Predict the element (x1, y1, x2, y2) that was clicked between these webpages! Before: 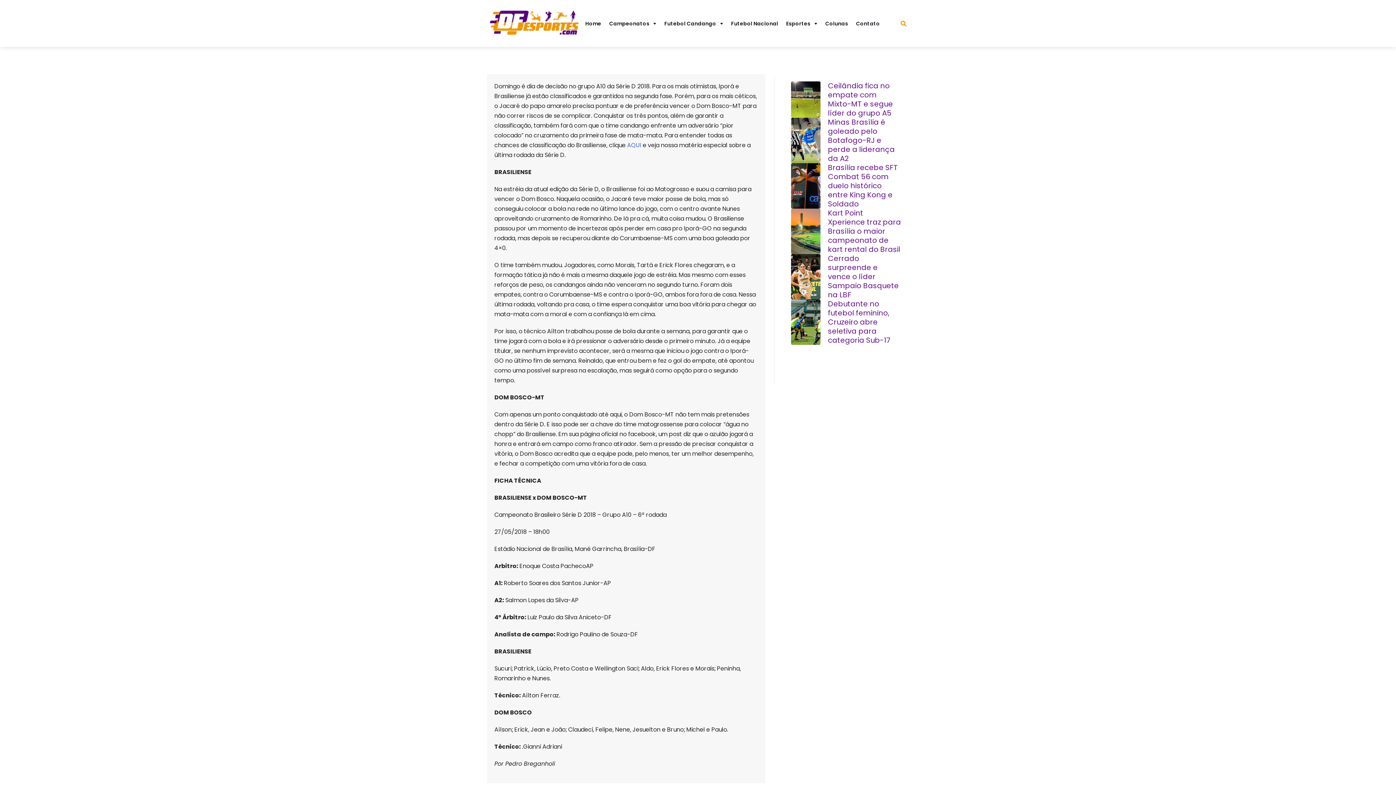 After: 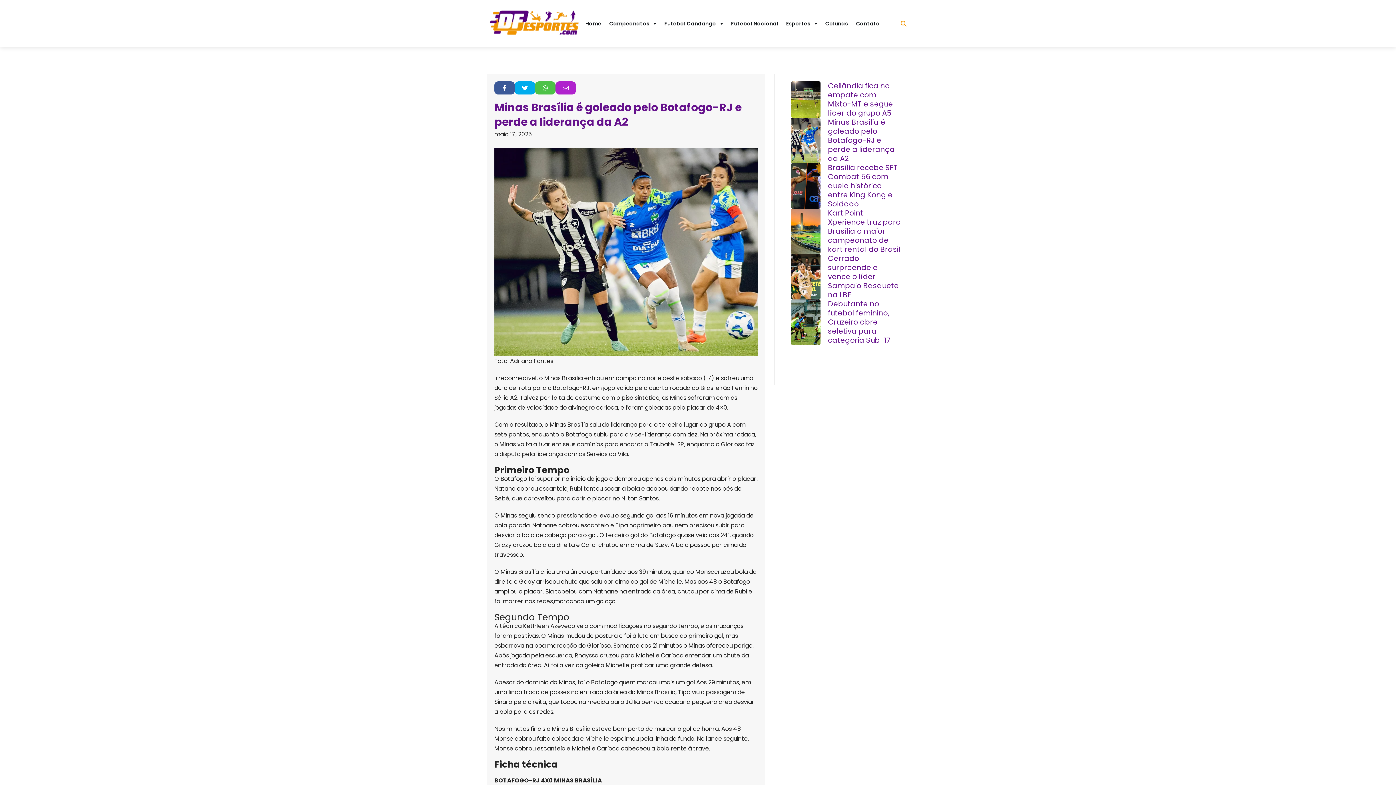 Action: bbox: (791, 117, 820, 163)